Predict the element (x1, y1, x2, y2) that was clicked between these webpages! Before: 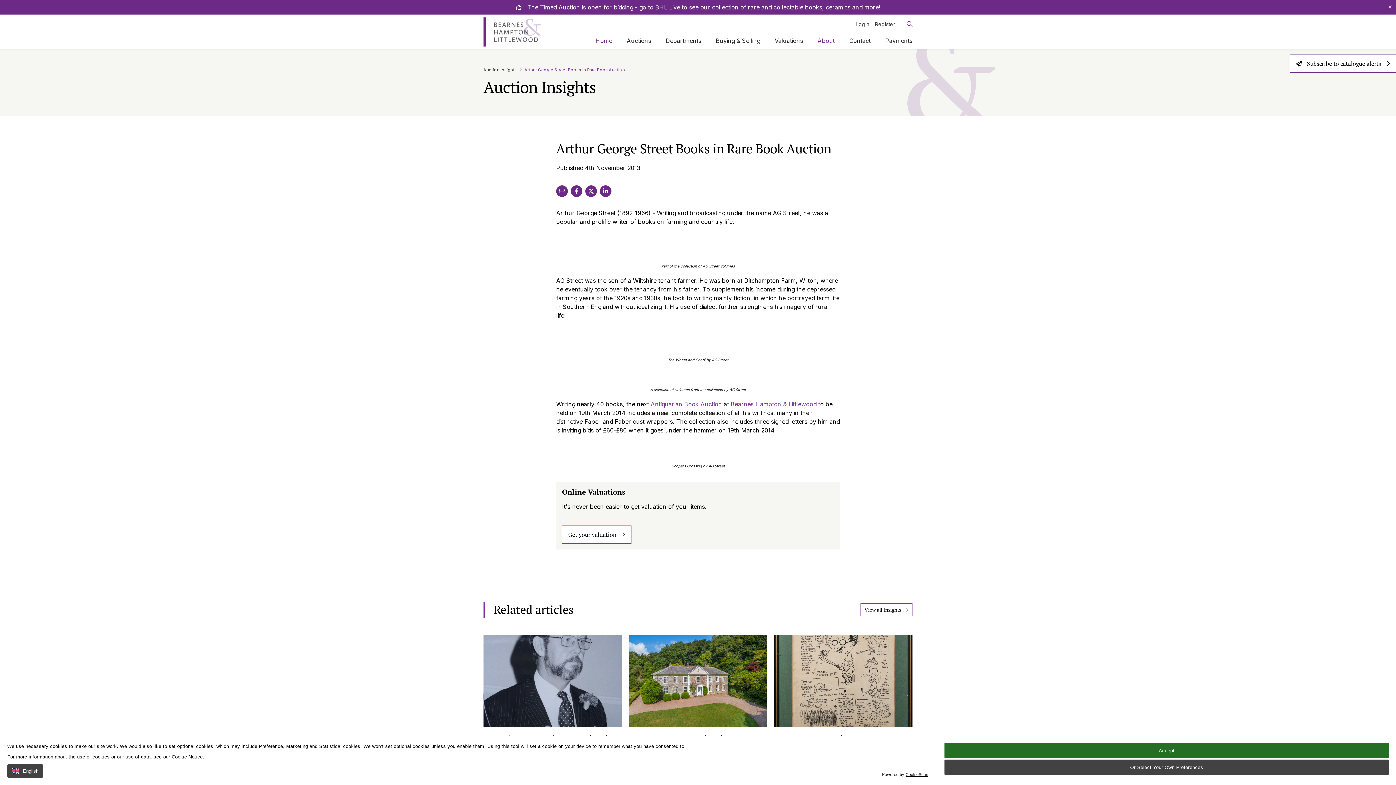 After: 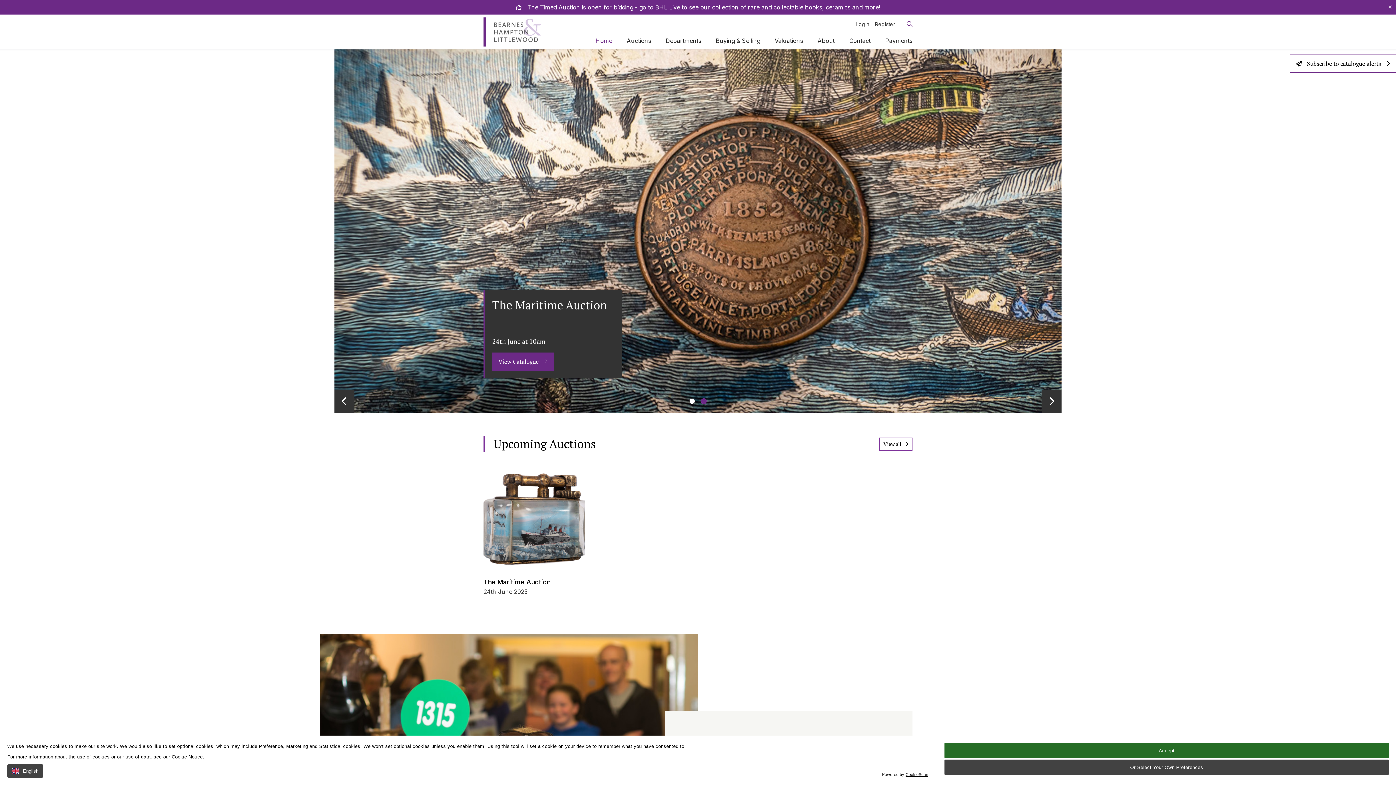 Action: label: Home bbox: (595, 37, 612, 44)